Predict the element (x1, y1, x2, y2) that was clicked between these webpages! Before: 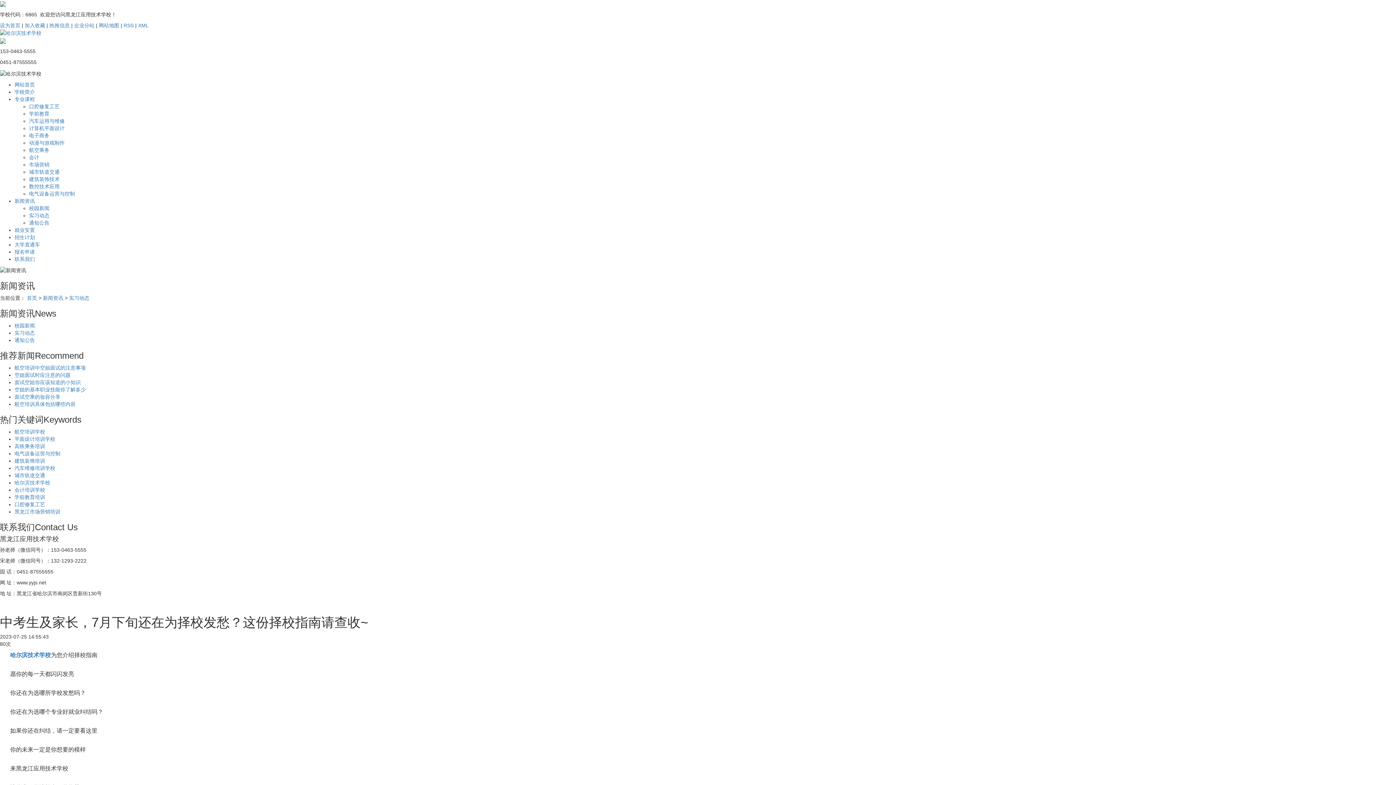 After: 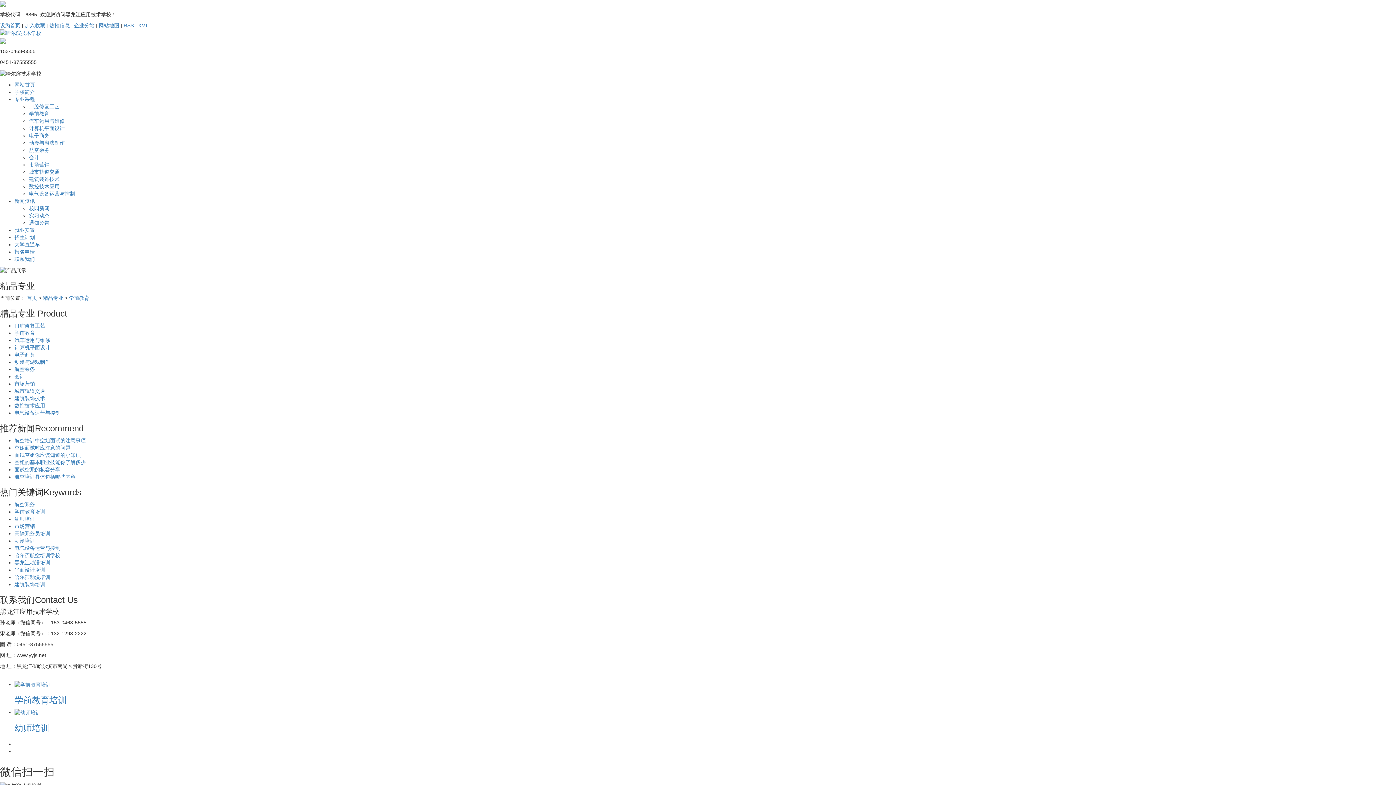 Action: label: 学前教育 bbox: (29, 110, 49, 116)